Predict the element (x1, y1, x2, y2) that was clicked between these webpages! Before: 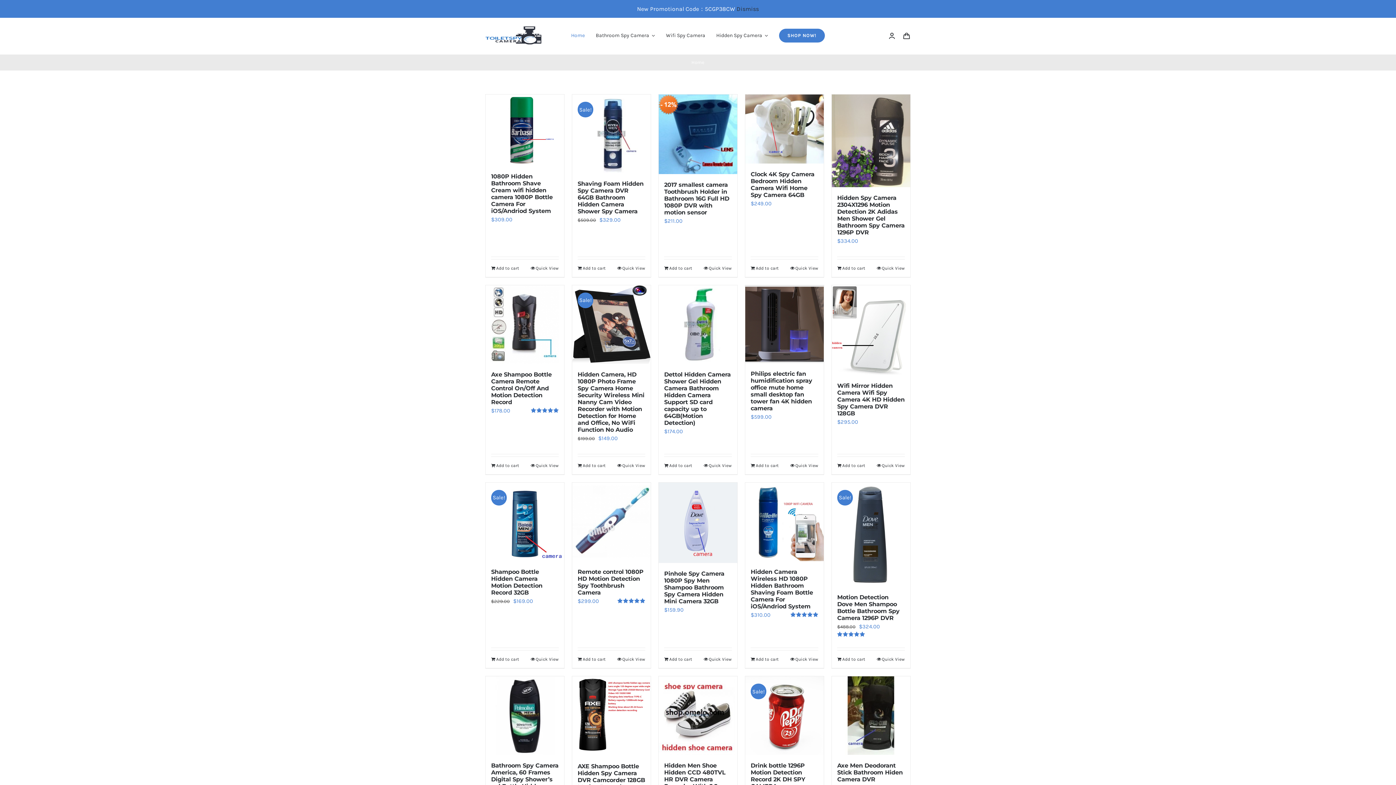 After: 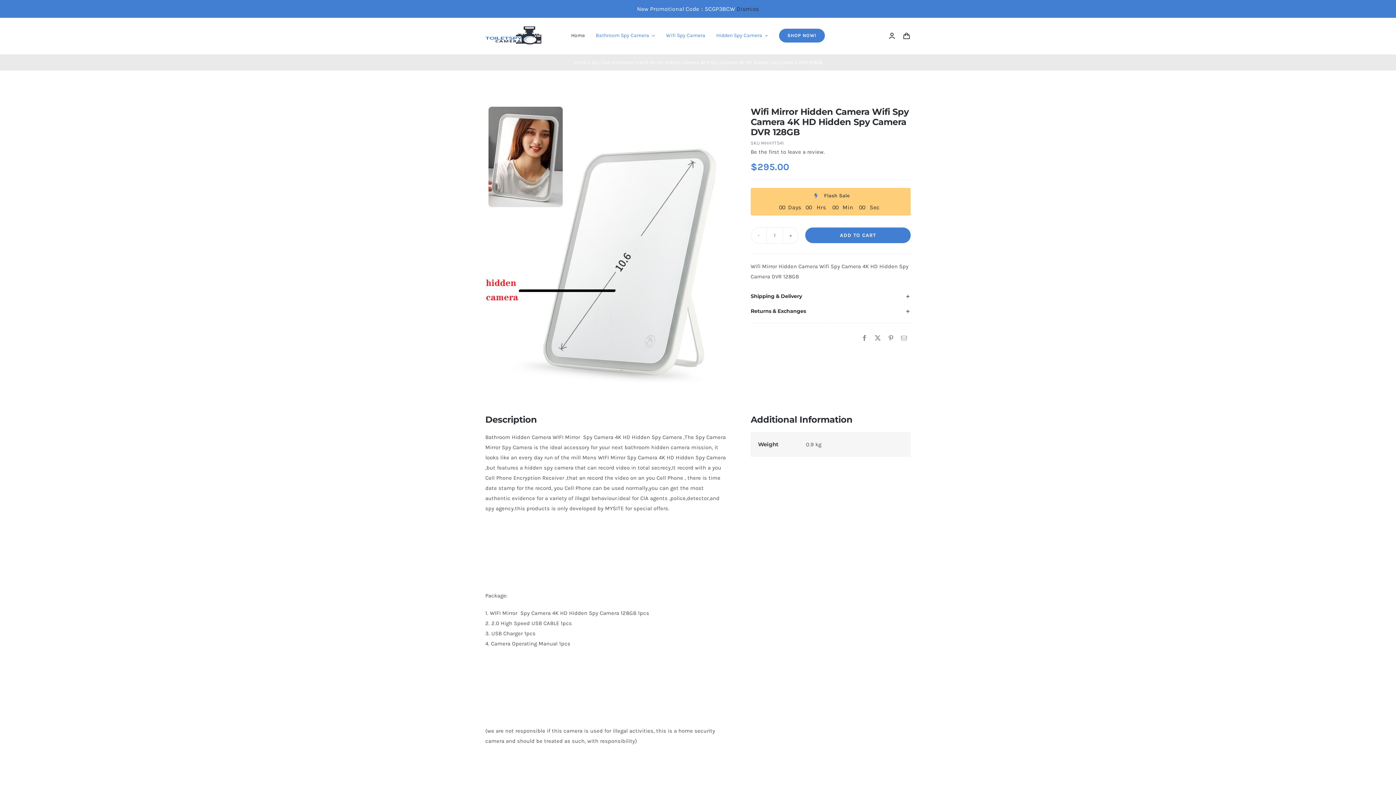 Action: bbox: (837, 382, 904, 417) label: Wifi Mirror Hidden Camera Wifi Spy Camera 4K HD Hidden Spy Camera DVR 128GB